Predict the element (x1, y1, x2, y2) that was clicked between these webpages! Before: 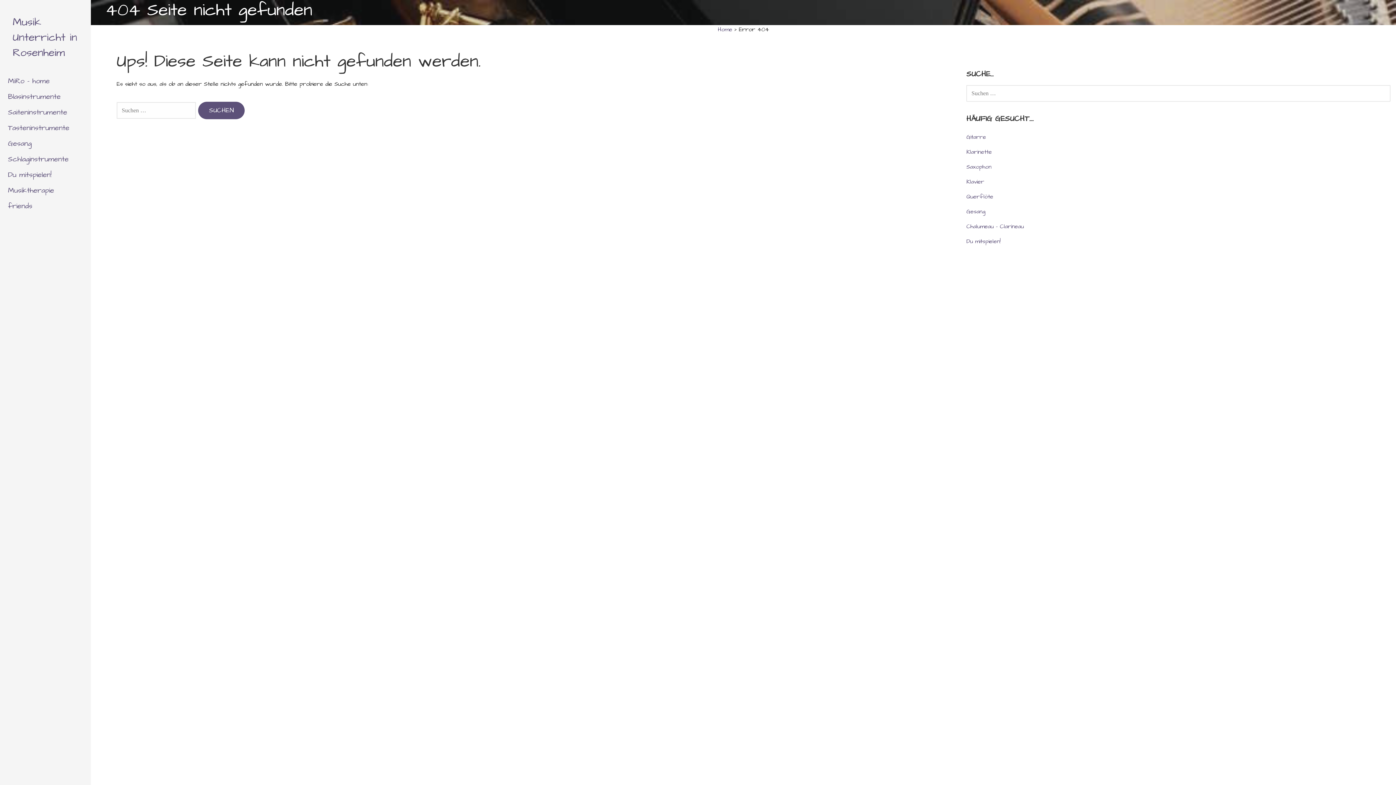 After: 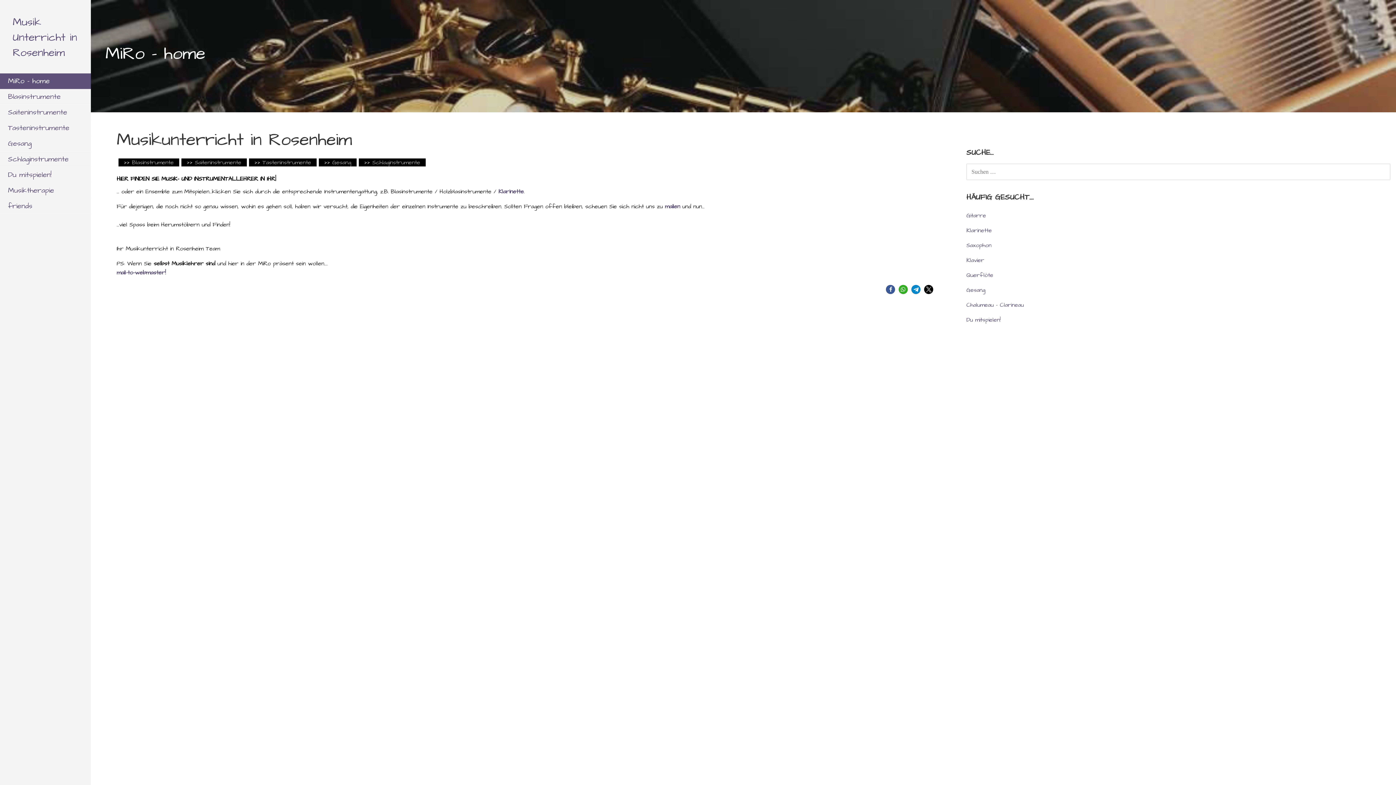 Action: bbox: (12, 14, 77, 60) label: Musik Unterricht in Rosenheim